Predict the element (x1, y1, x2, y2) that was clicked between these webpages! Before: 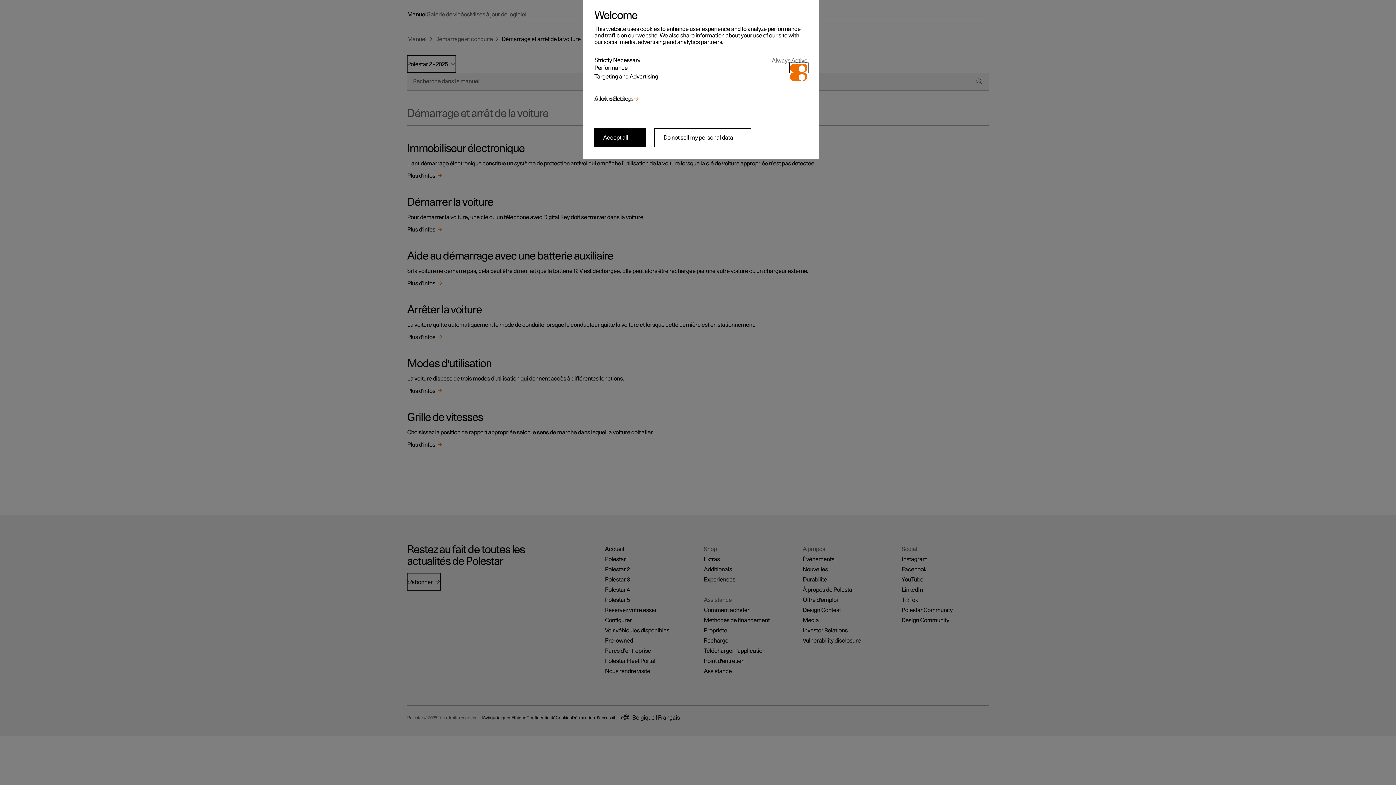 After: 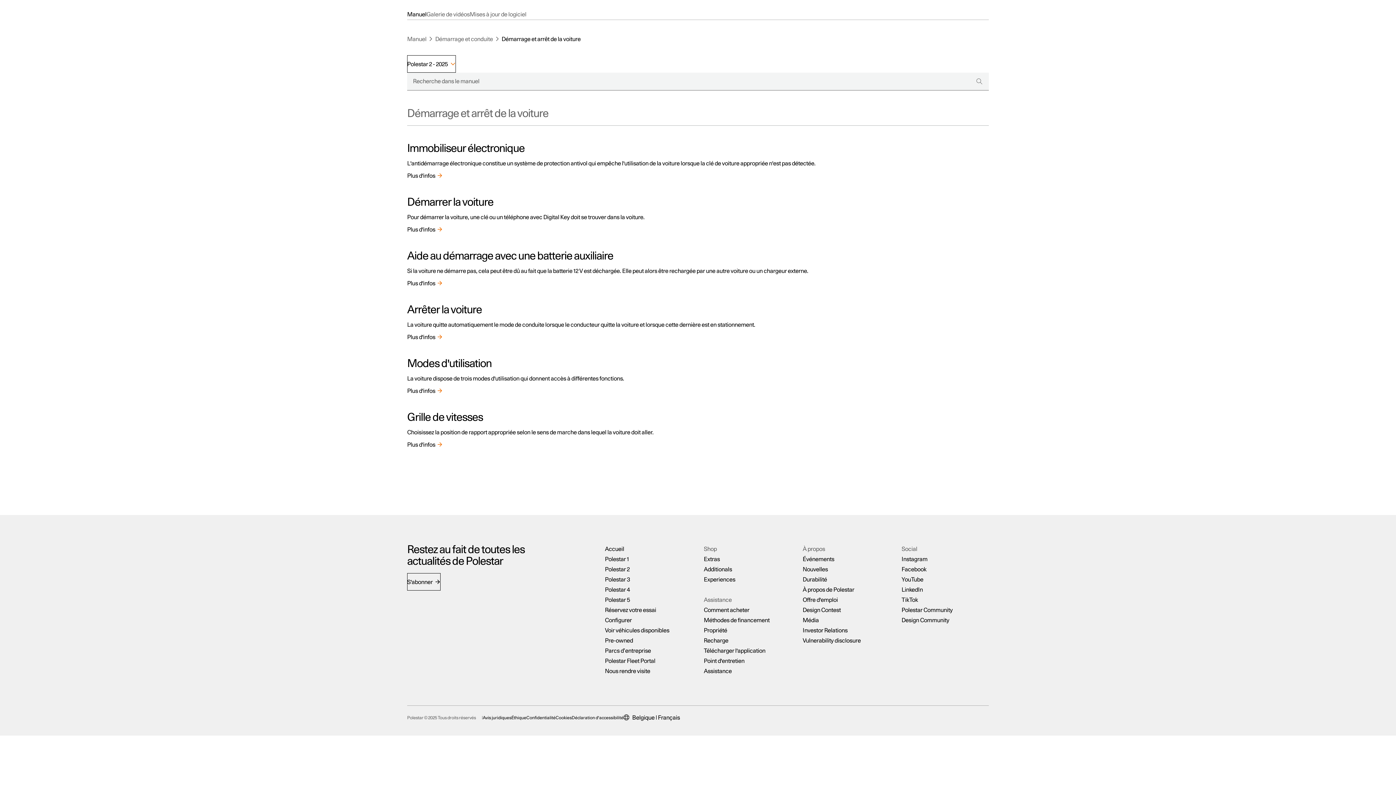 Action: label: Accept all bbox: (594, 128, 645, 147)